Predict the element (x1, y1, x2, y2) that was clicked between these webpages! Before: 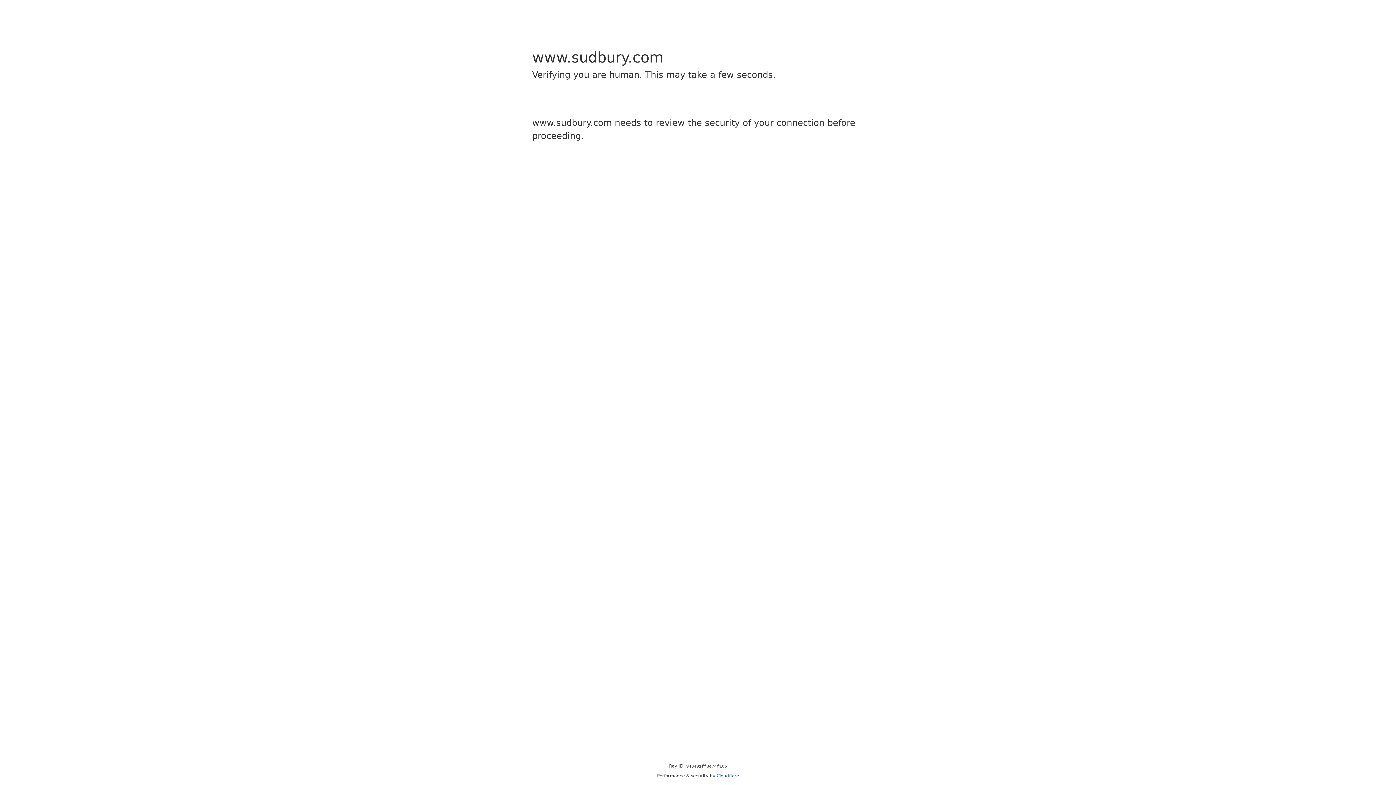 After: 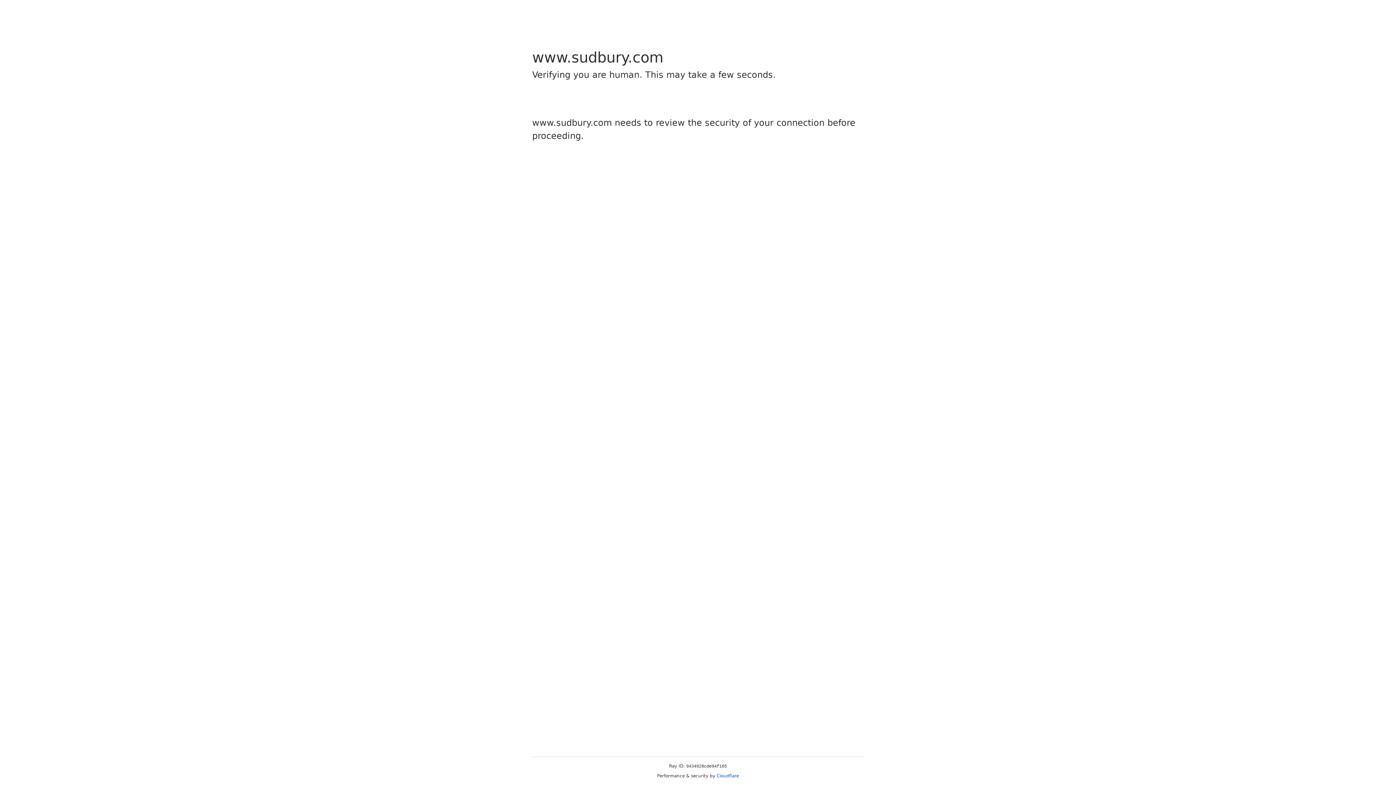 Action: label: Cloudflare bbox: (716, 773, 739, 778)